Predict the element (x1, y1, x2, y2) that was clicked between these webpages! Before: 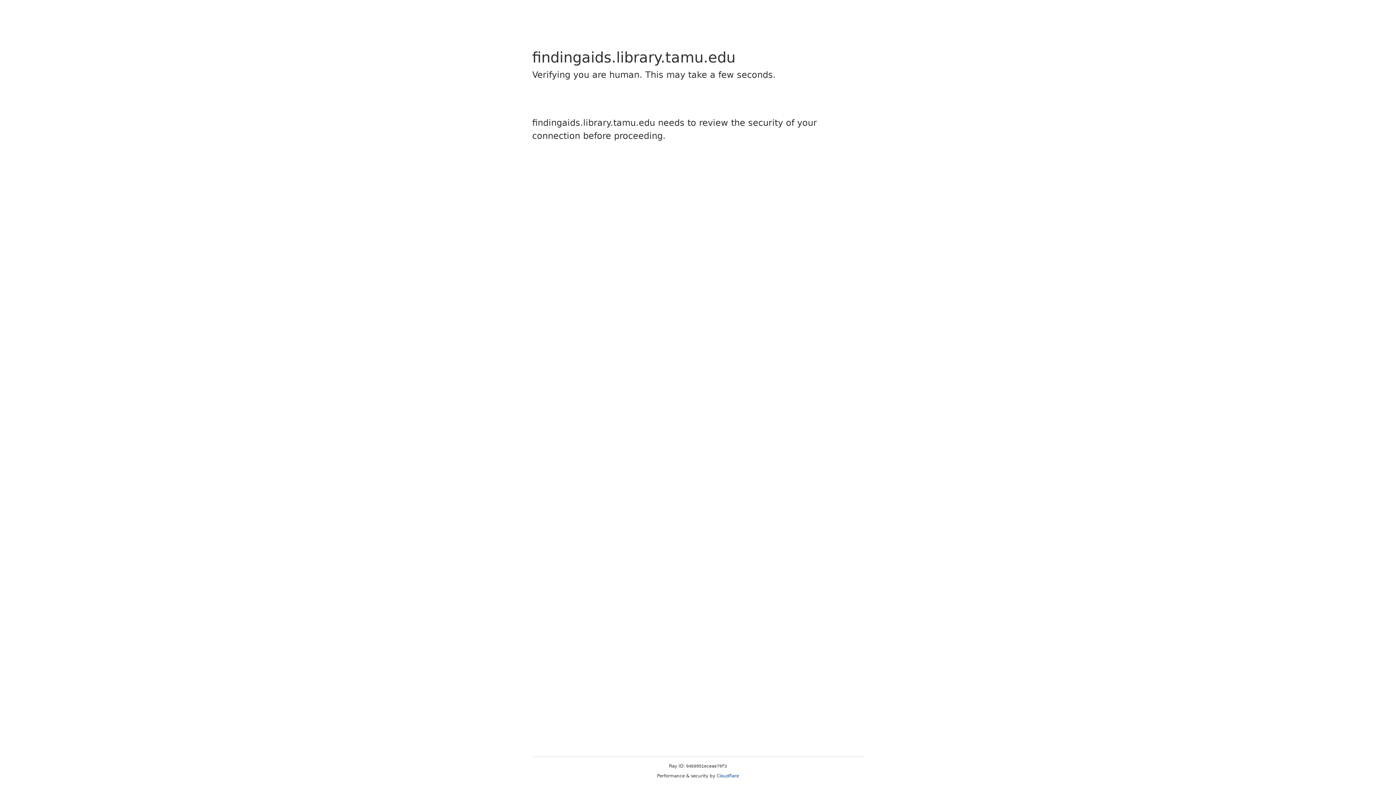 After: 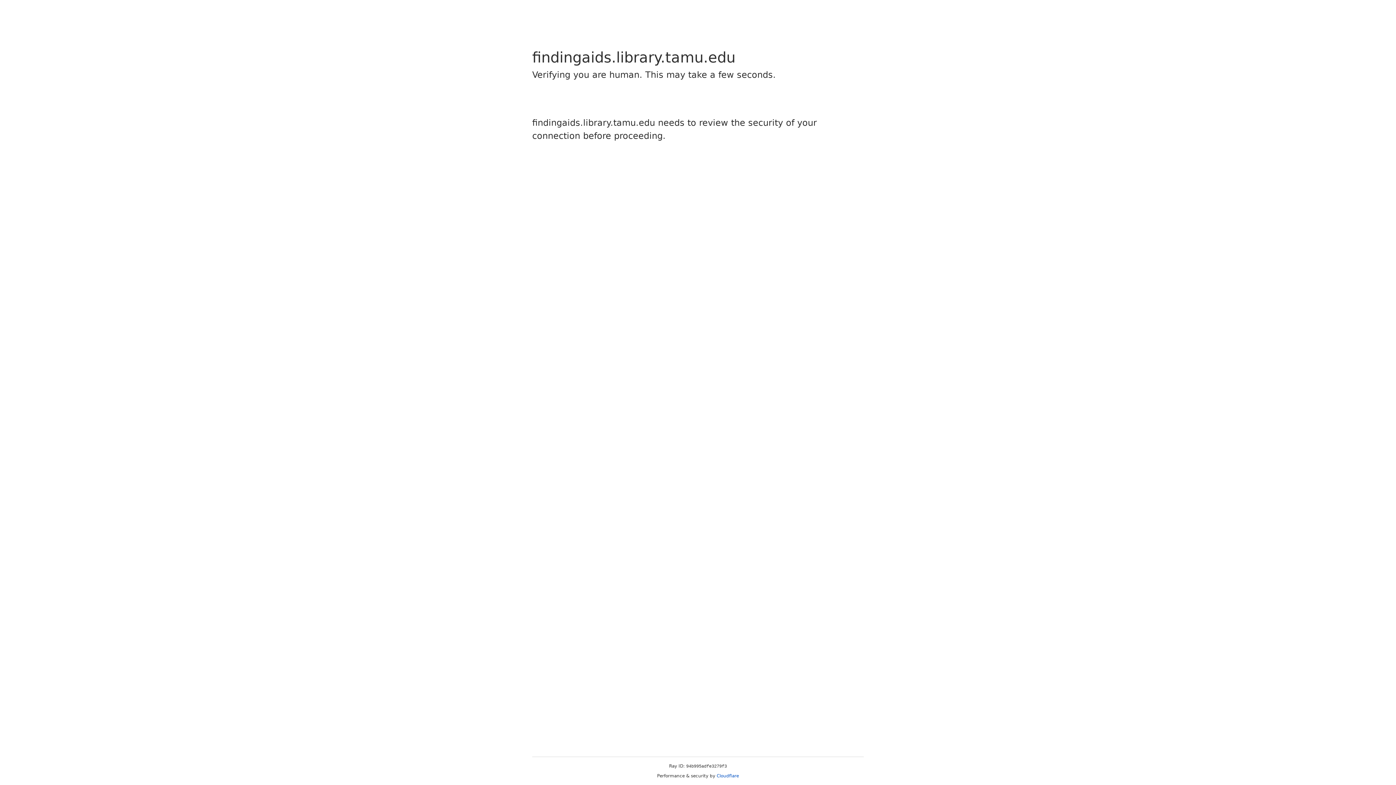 Action: bbox: (716, 773, 739, 778) label: Cloudflare